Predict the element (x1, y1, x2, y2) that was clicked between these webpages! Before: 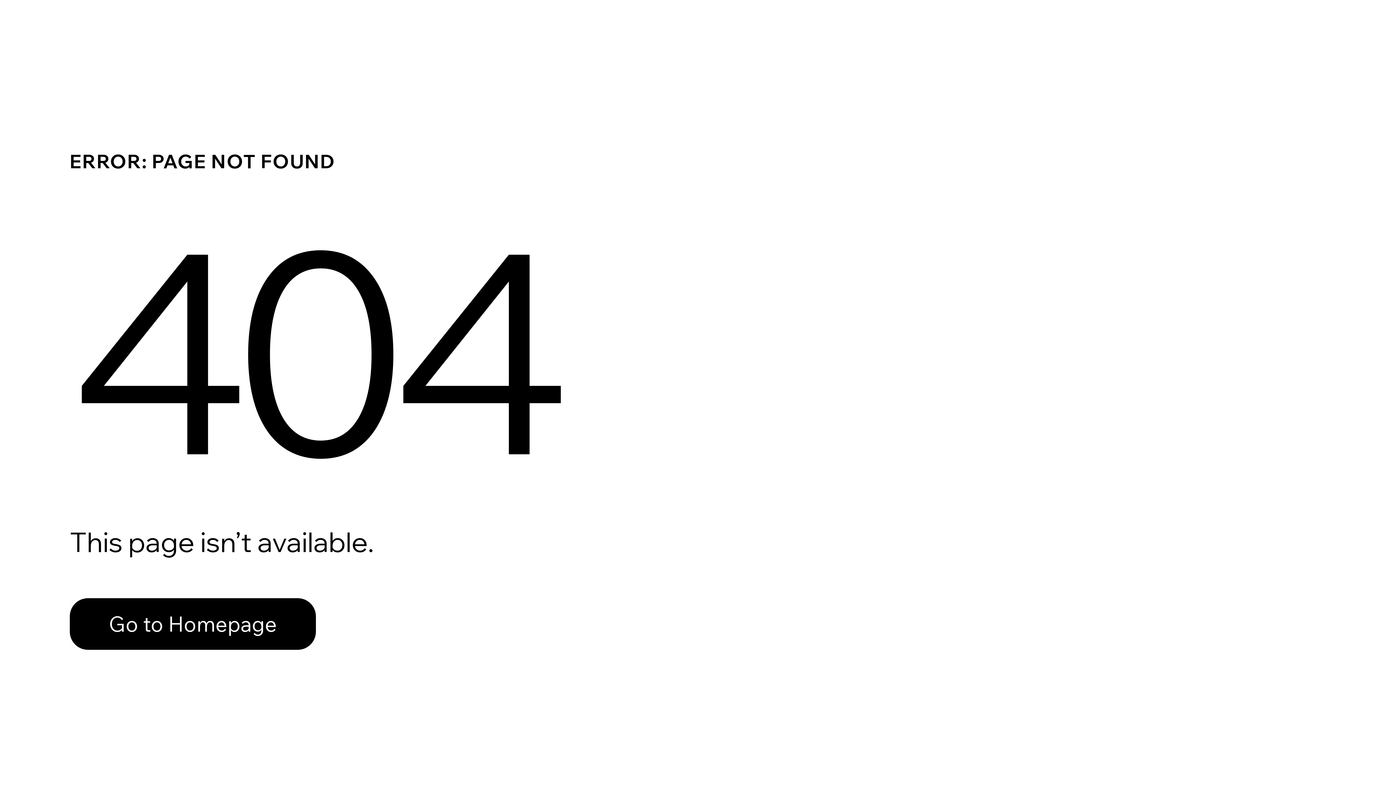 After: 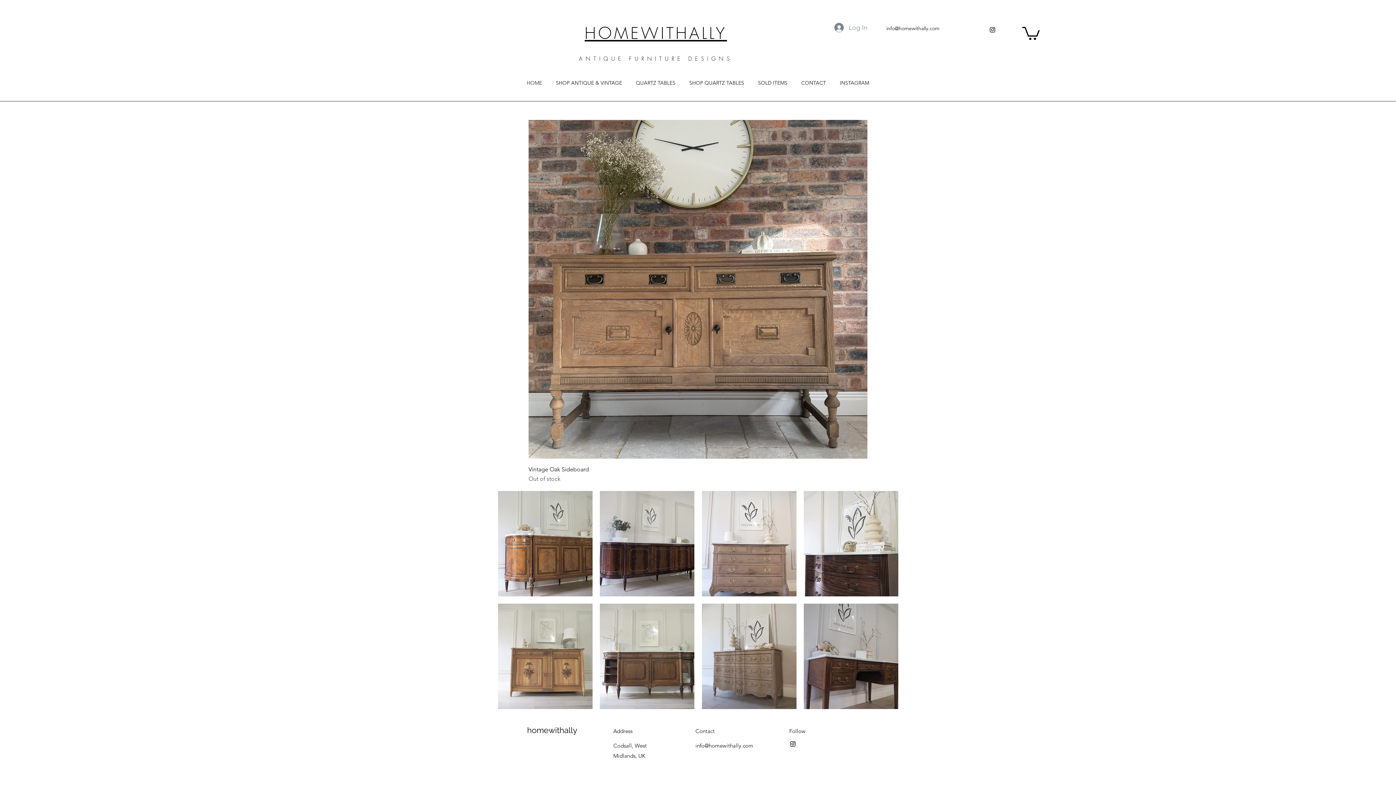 Action: bbox: (69, 582, 768, 659) label: Go to Homepage